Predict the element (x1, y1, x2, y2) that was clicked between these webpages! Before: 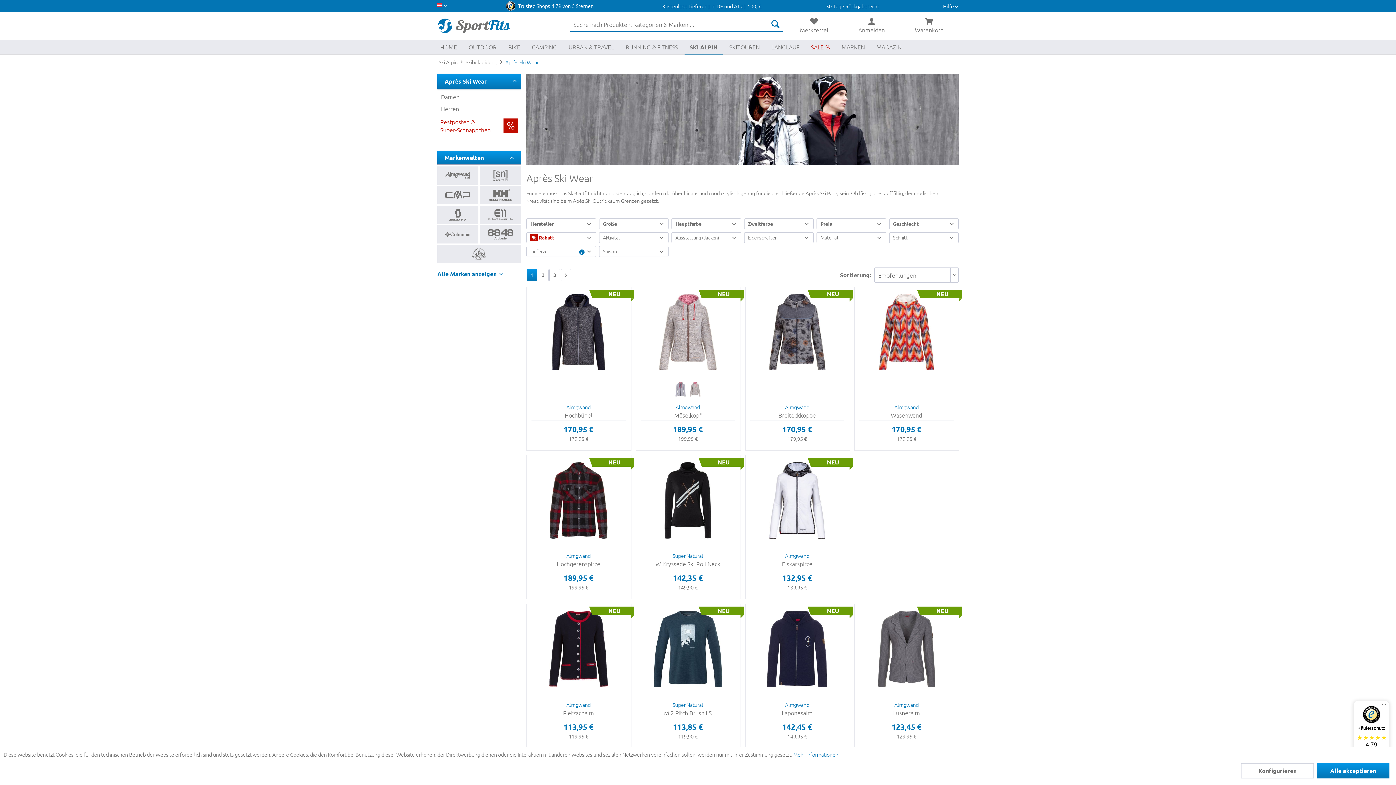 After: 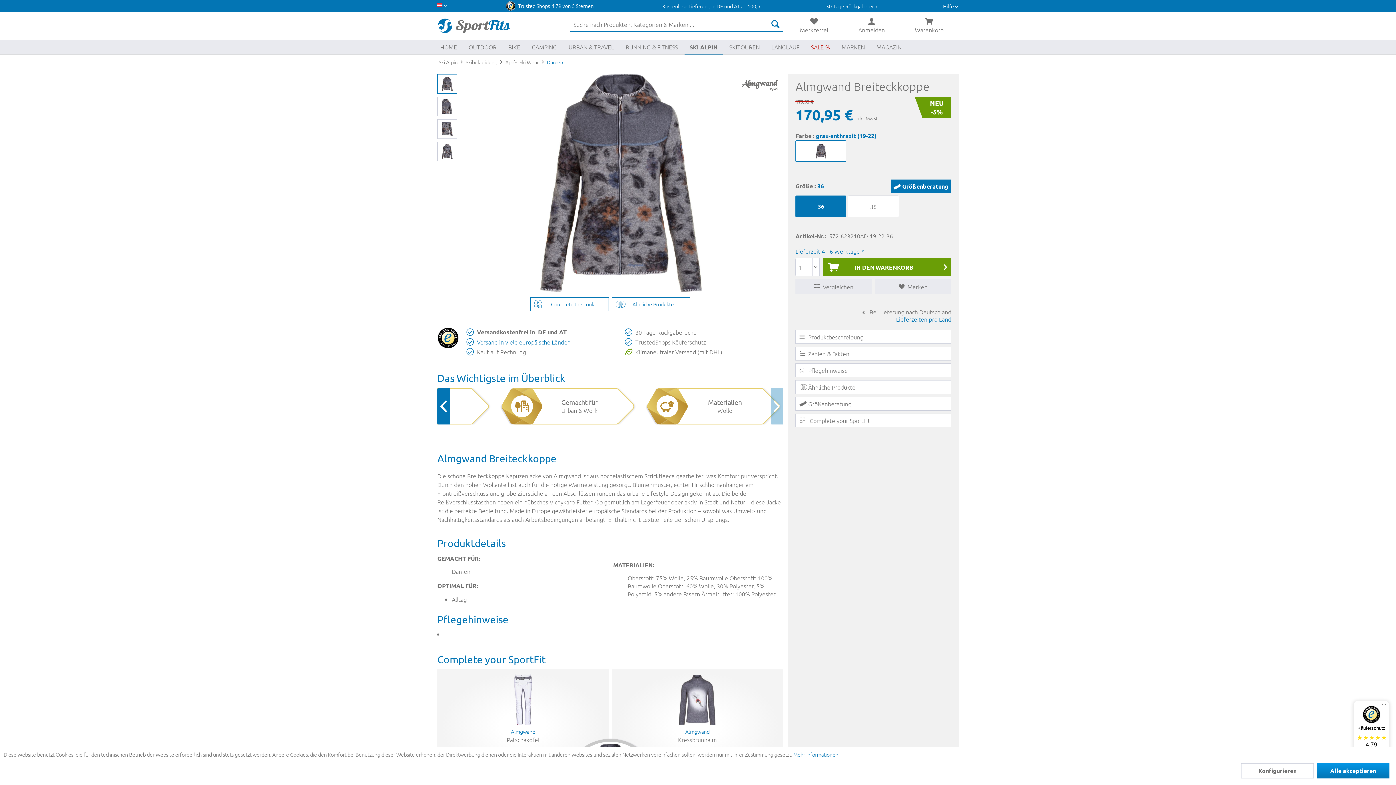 Action: label: Almgwand
Breiteckkoppe
170,95 €
179,95 € bbox: (745, 380, 849, 442)